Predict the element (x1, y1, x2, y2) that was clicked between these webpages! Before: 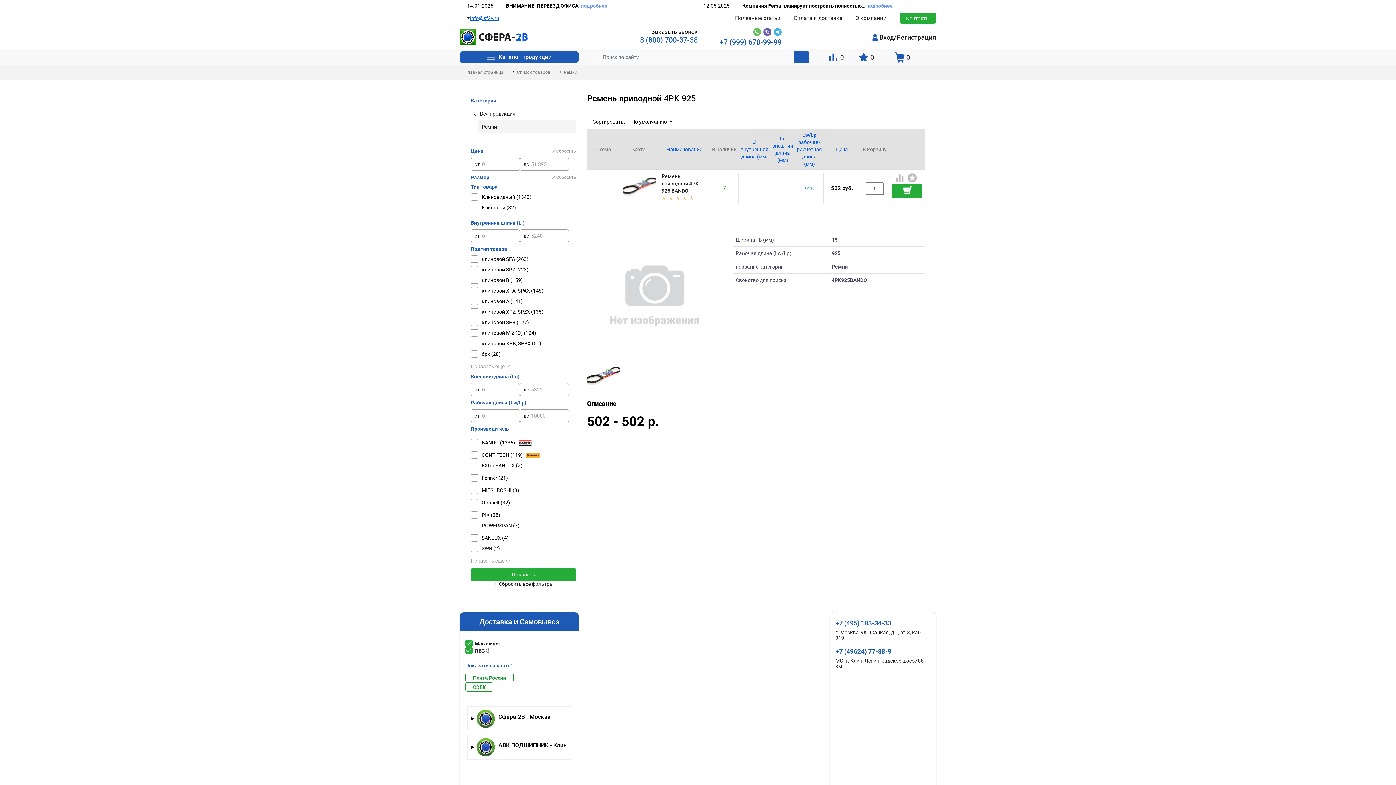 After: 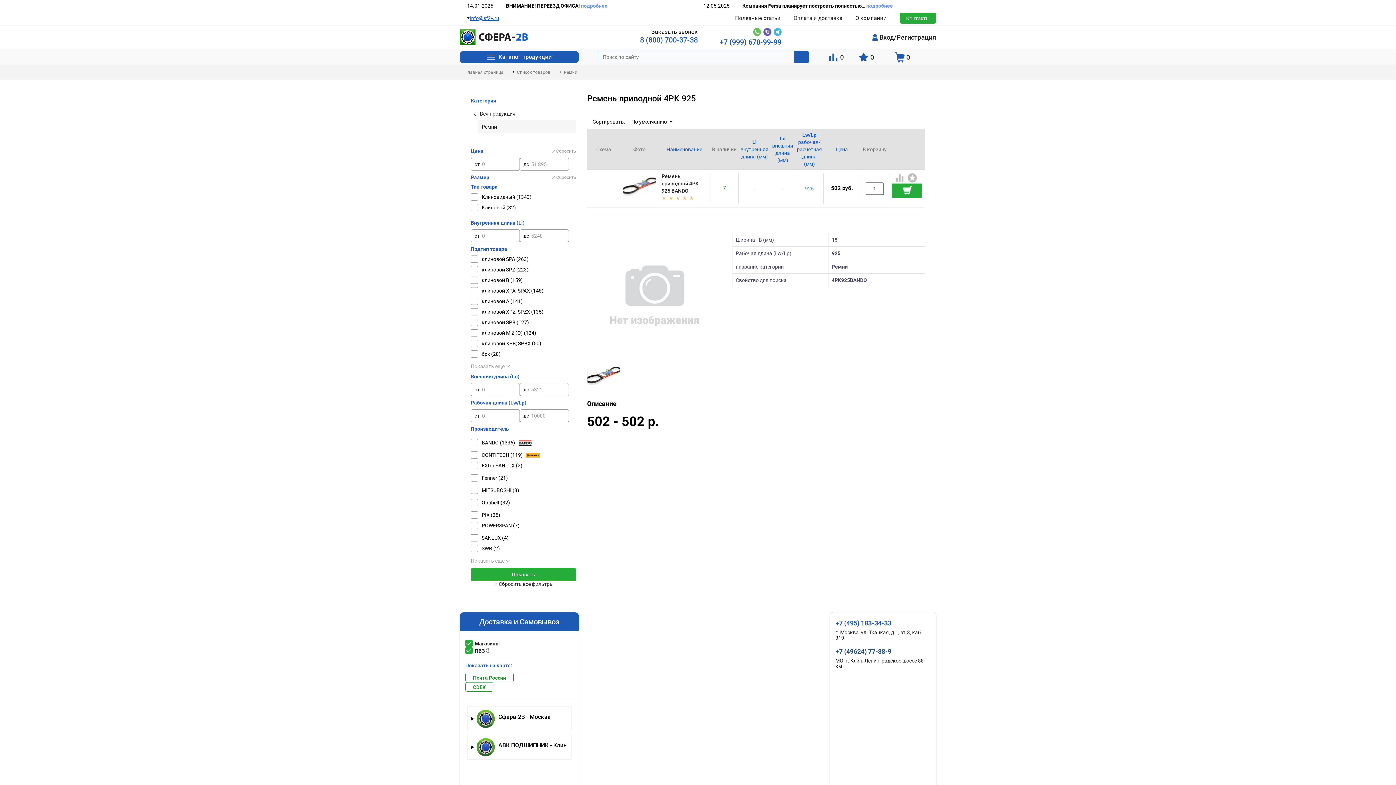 Action: label: +7 (49624) 77-88-9 bbox: (835, 648, 891, 655)